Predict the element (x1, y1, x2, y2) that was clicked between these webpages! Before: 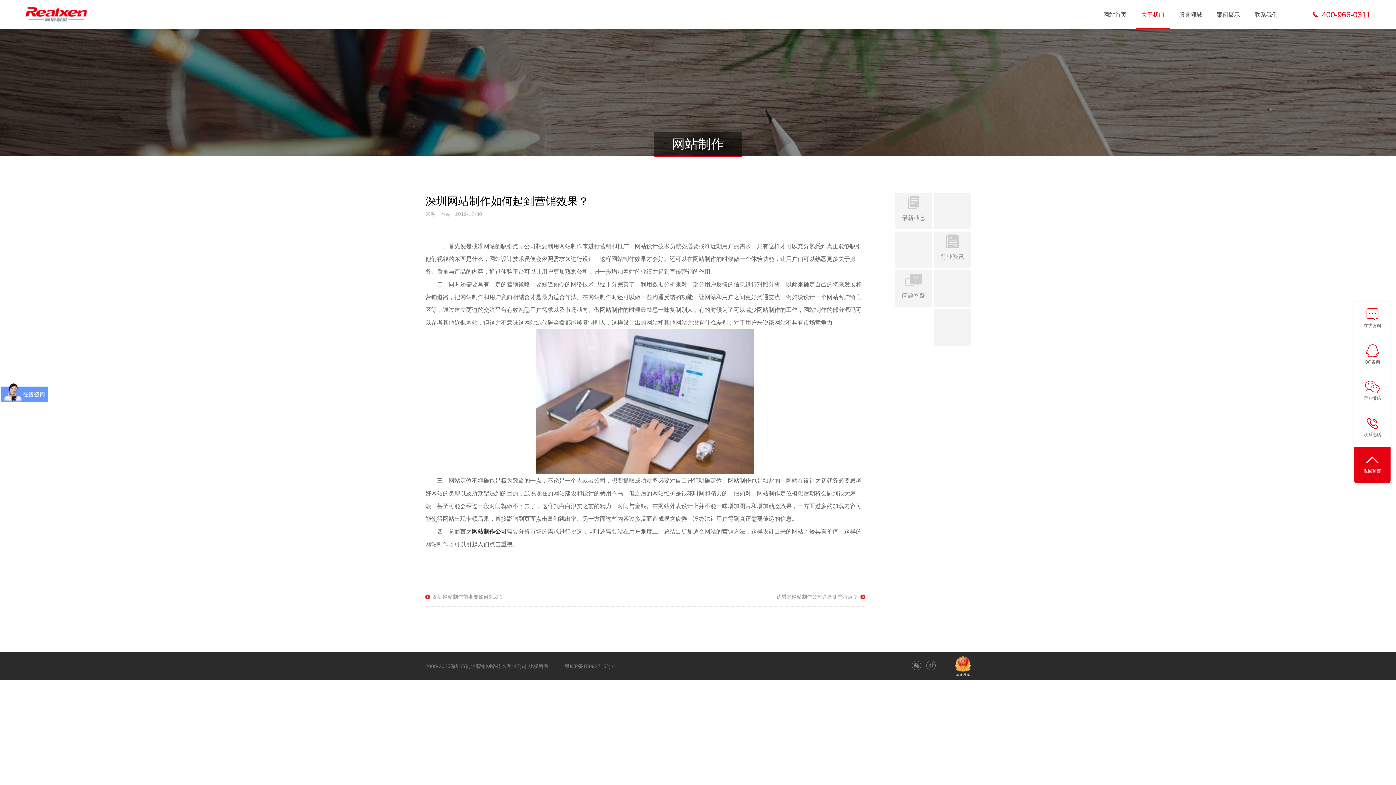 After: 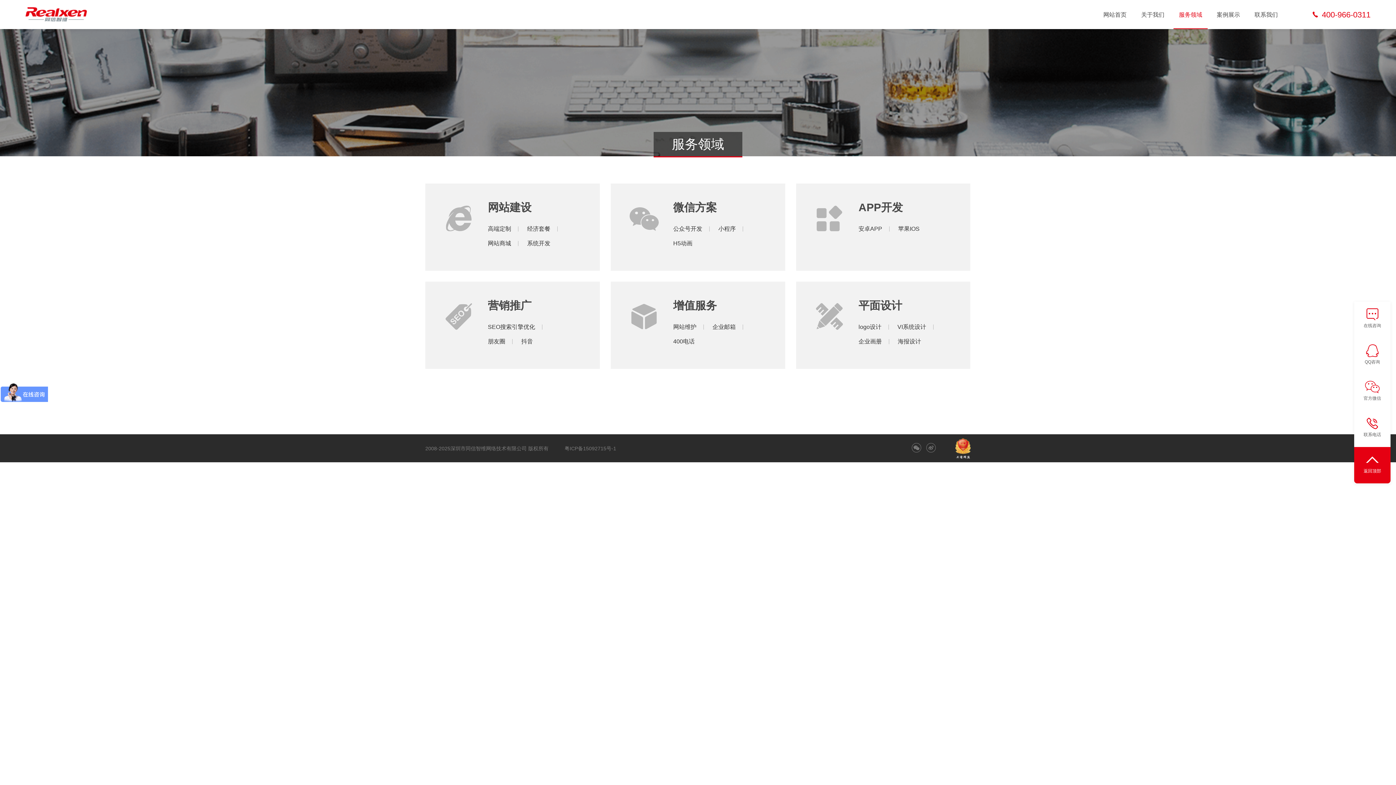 Action: bbox: (1173, 0, 1208, 29) label: 服务领域